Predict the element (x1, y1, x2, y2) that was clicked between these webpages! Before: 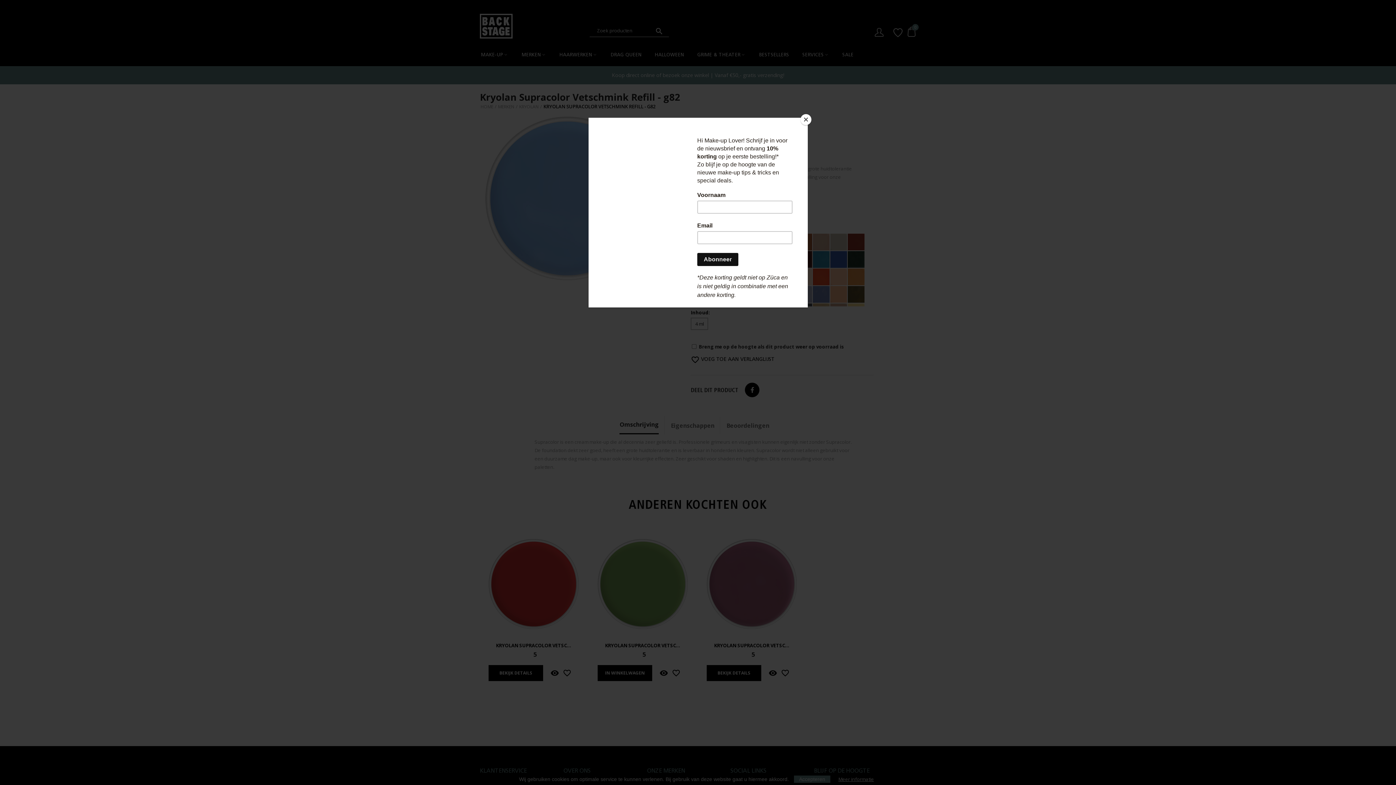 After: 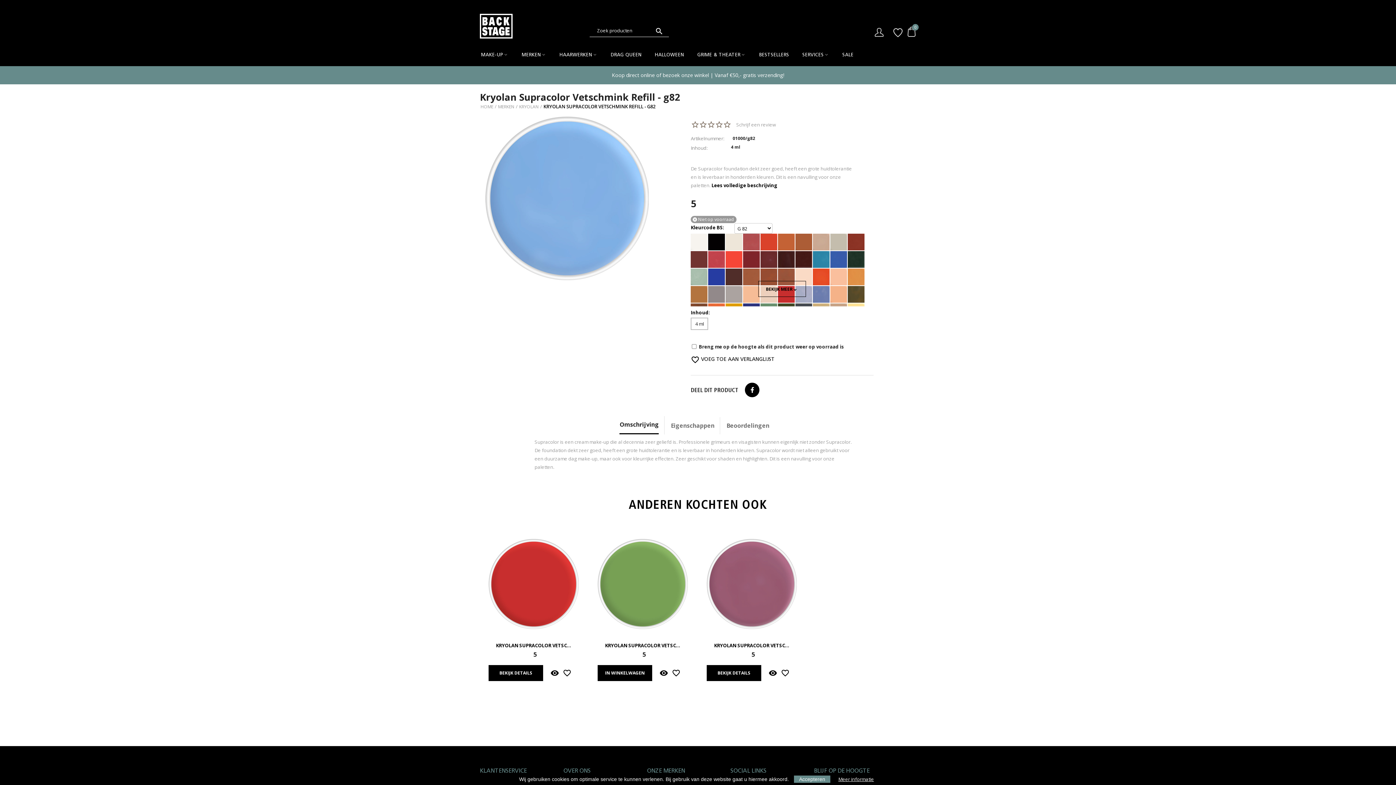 Action: label: Close bbox: (800, 114, 811, 125)